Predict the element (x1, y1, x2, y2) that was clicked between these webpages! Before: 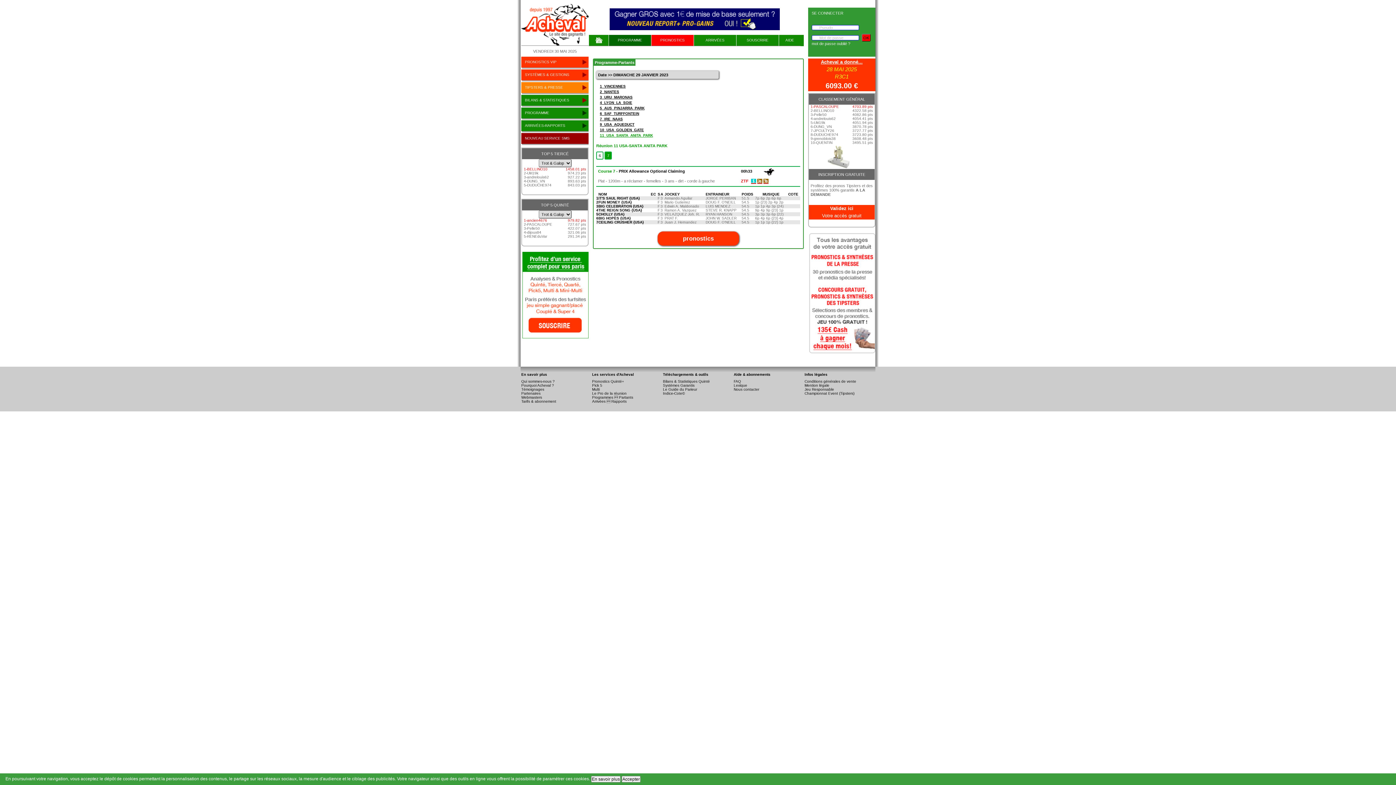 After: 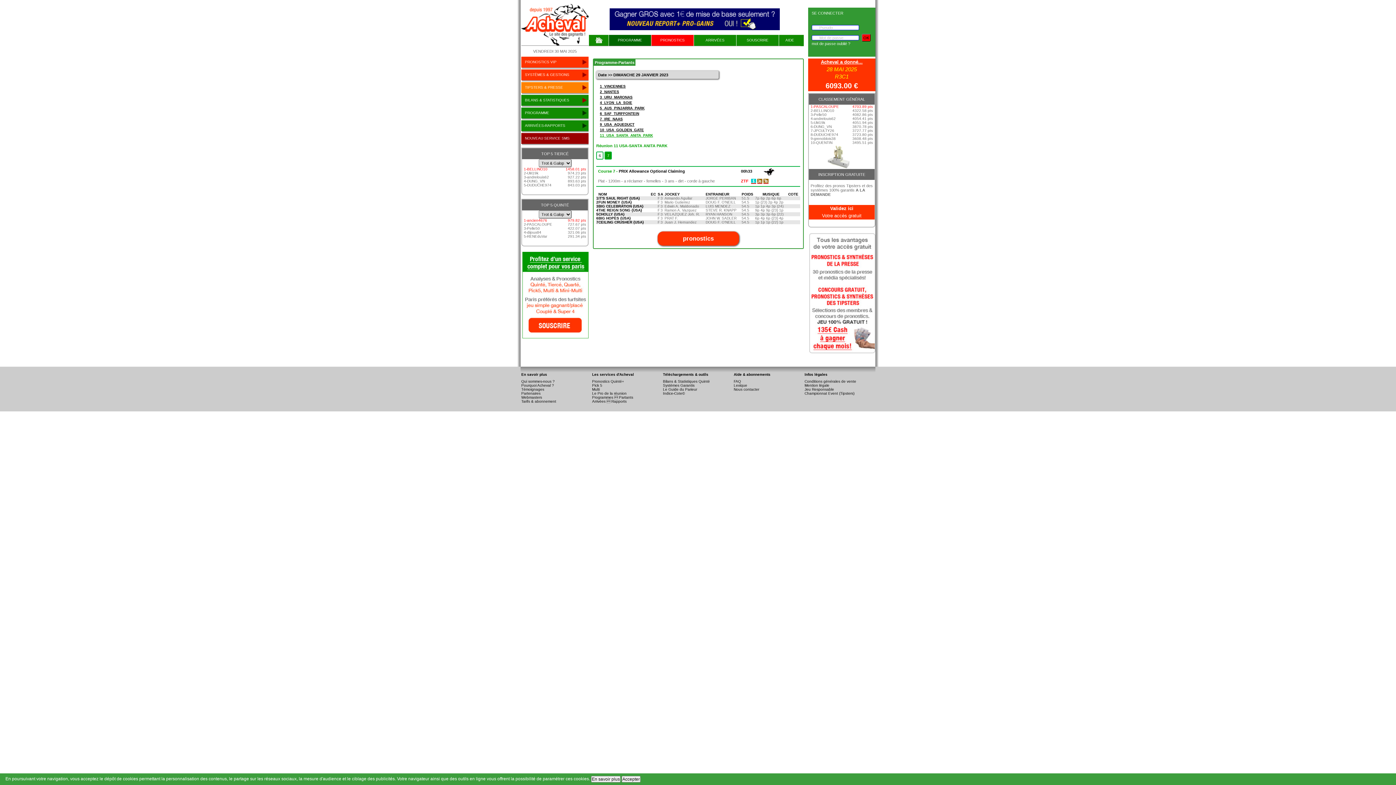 Action: bbox: (598, 212, 624, 216) label: CHOLLY {USA}